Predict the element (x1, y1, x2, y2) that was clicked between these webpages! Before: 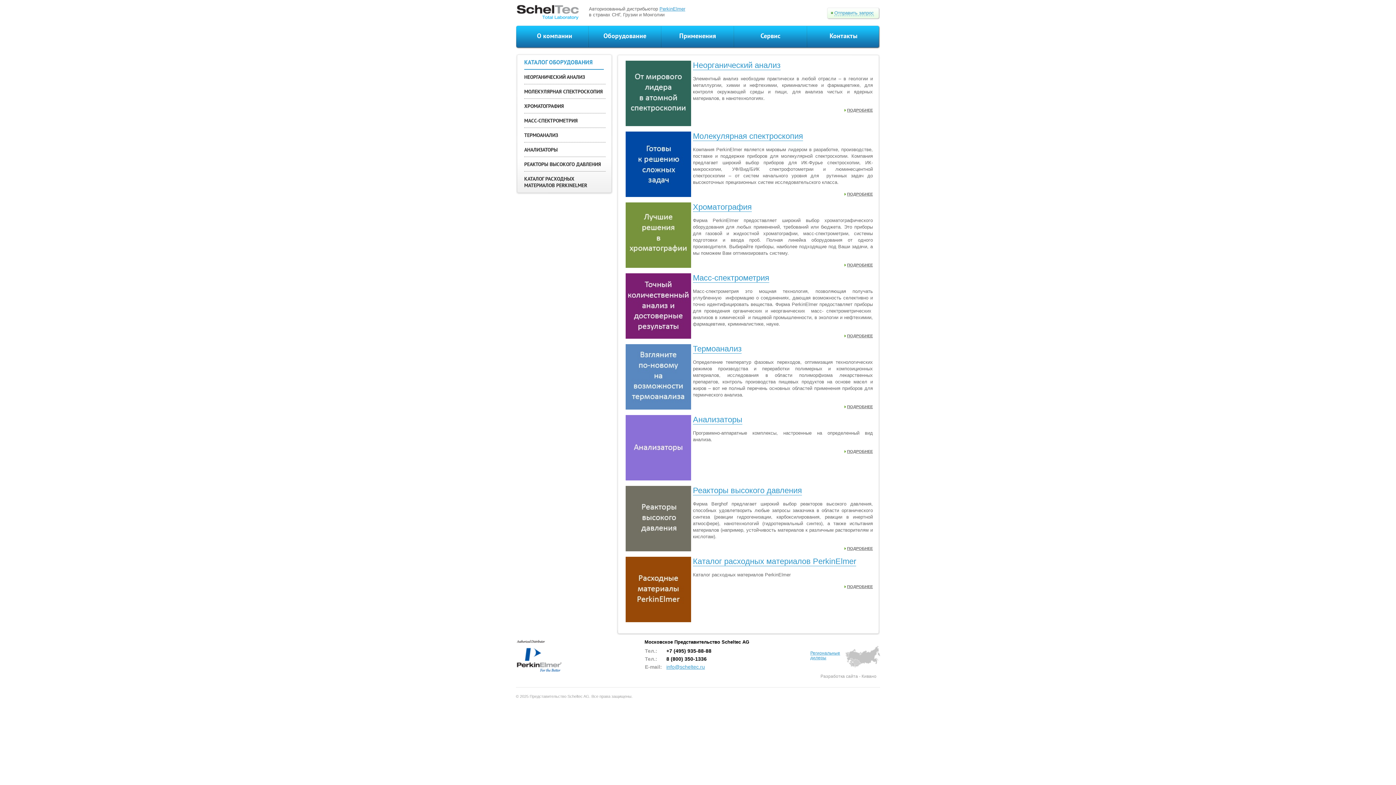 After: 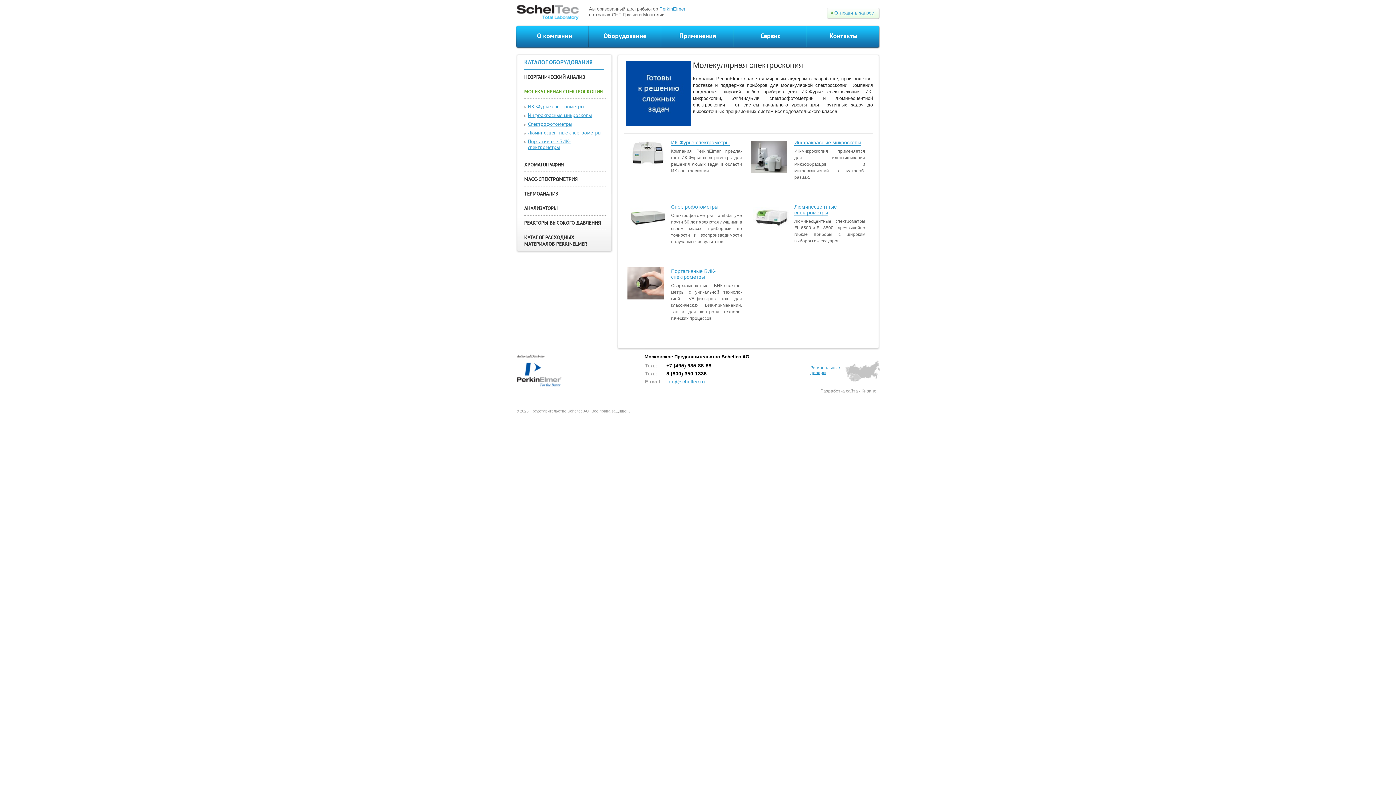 Action: bbox: (844, 192, 873, 196) label: ПОДРОБНЕЕ